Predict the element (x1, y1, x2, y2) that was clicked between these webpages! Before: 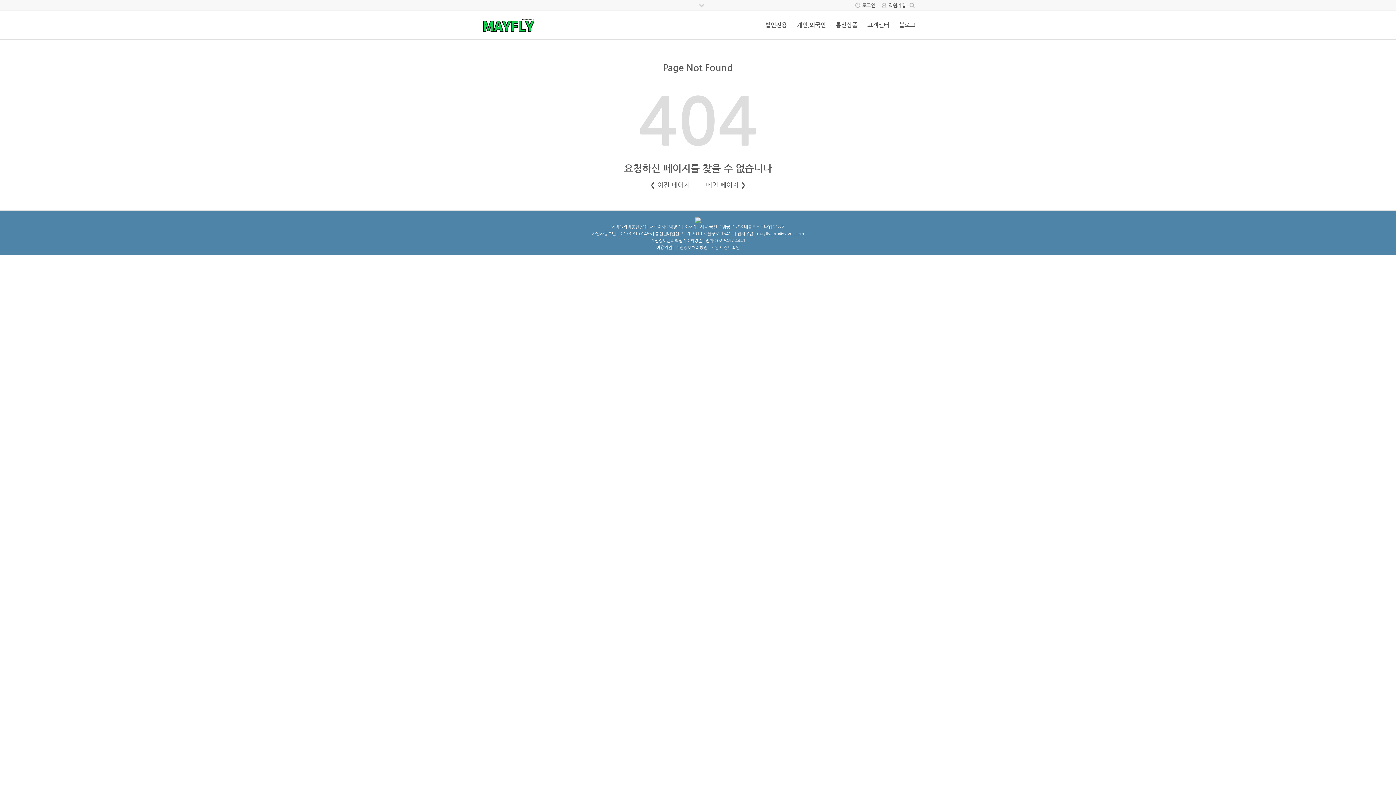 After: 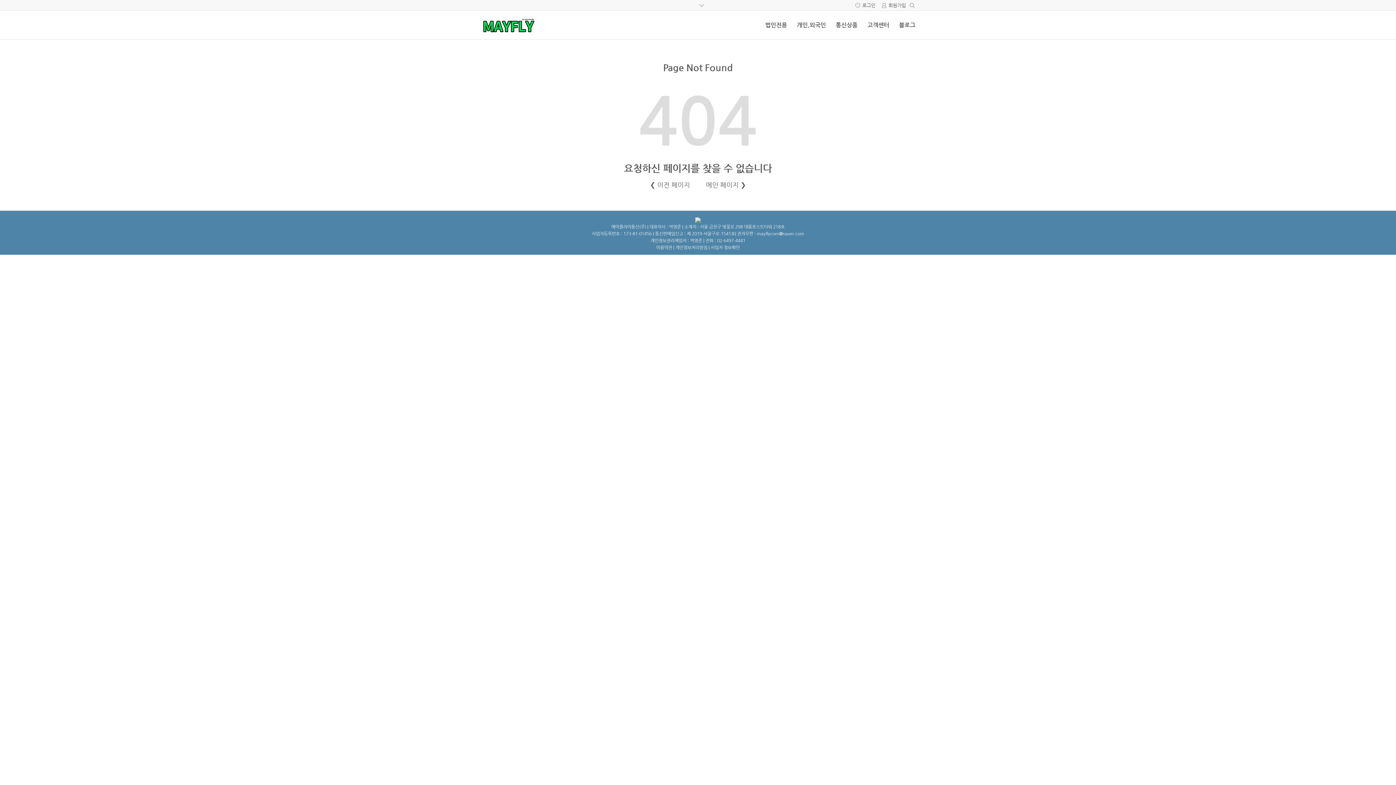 Action: bbox: (710, 245, 740, 250) label: 사업자 정보확인